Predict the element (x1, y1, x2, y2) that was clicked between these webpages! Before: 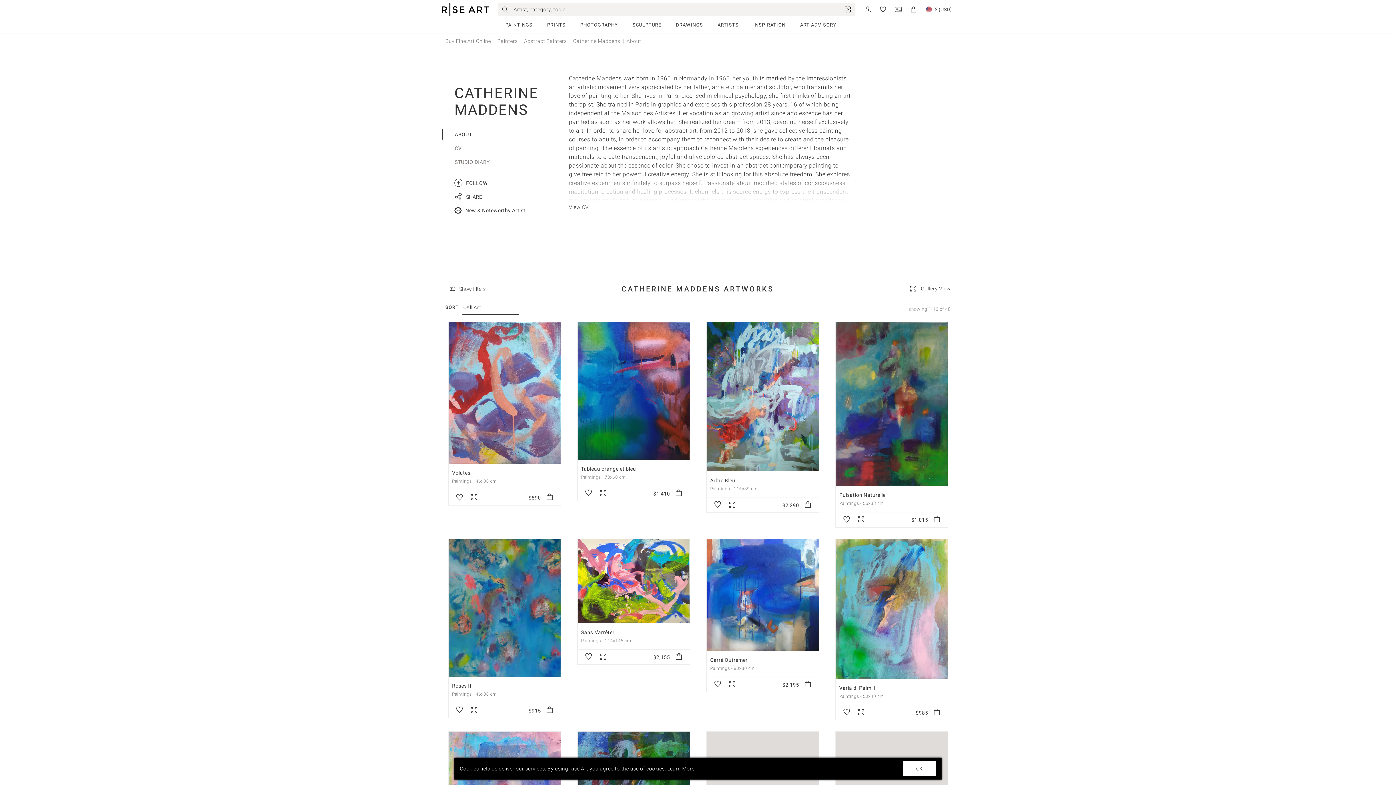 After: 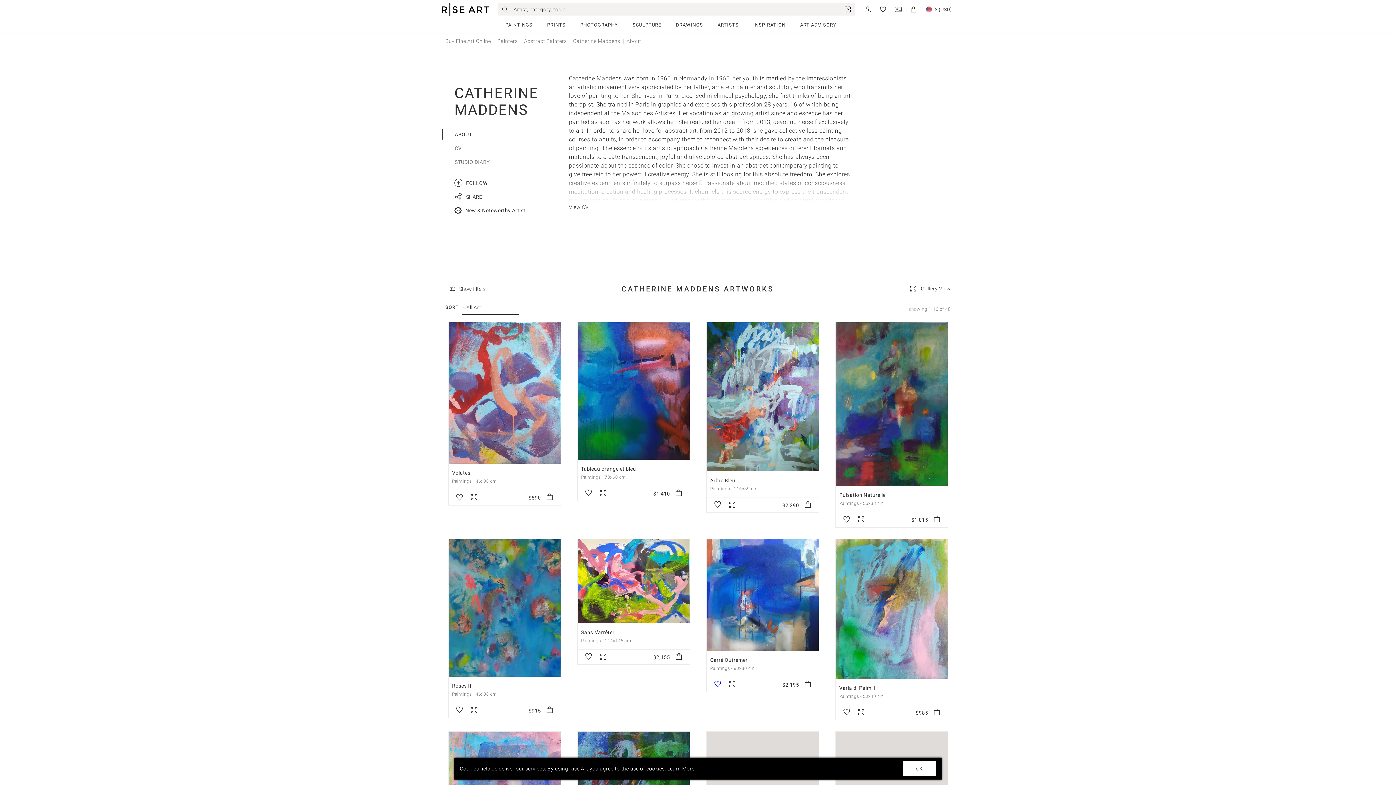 Action: bbox: (710, 677, 724, 692)